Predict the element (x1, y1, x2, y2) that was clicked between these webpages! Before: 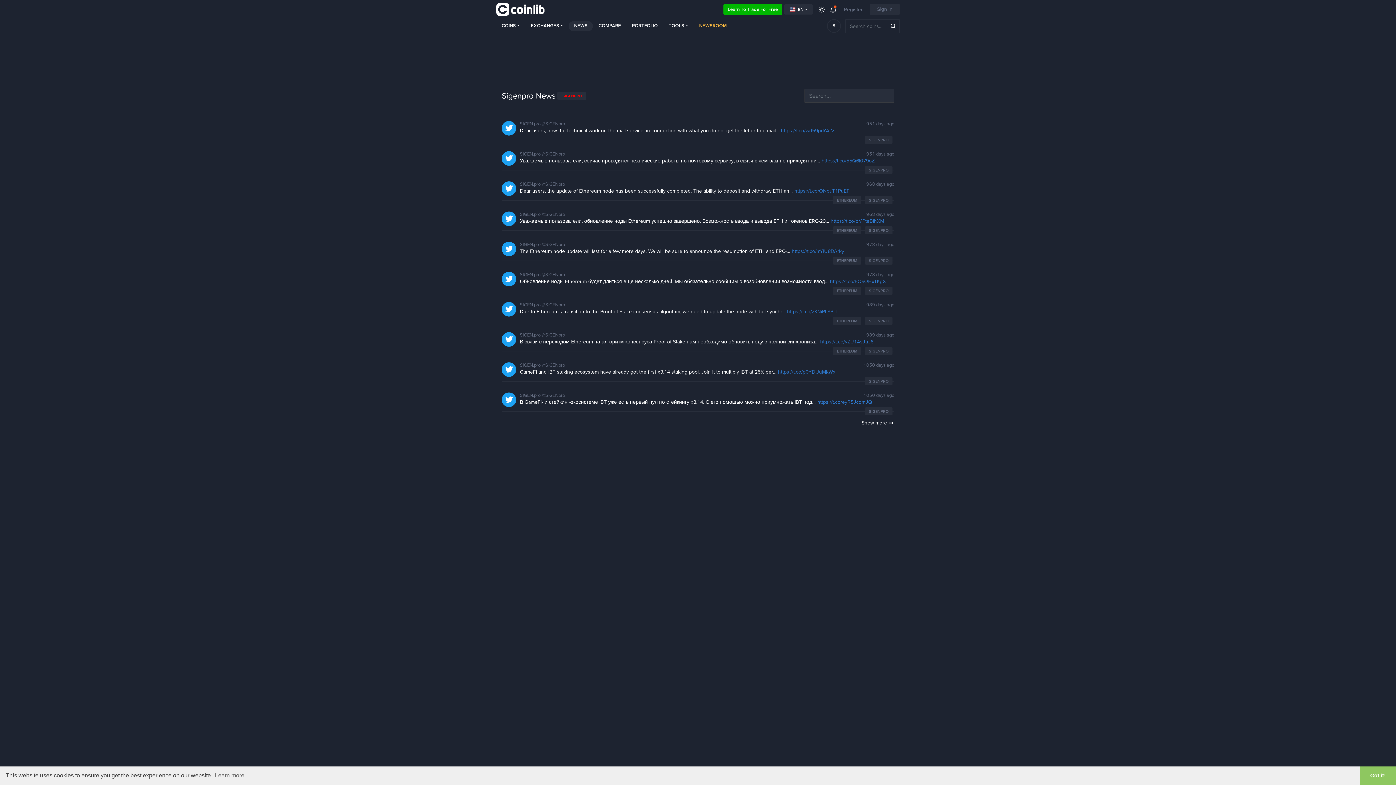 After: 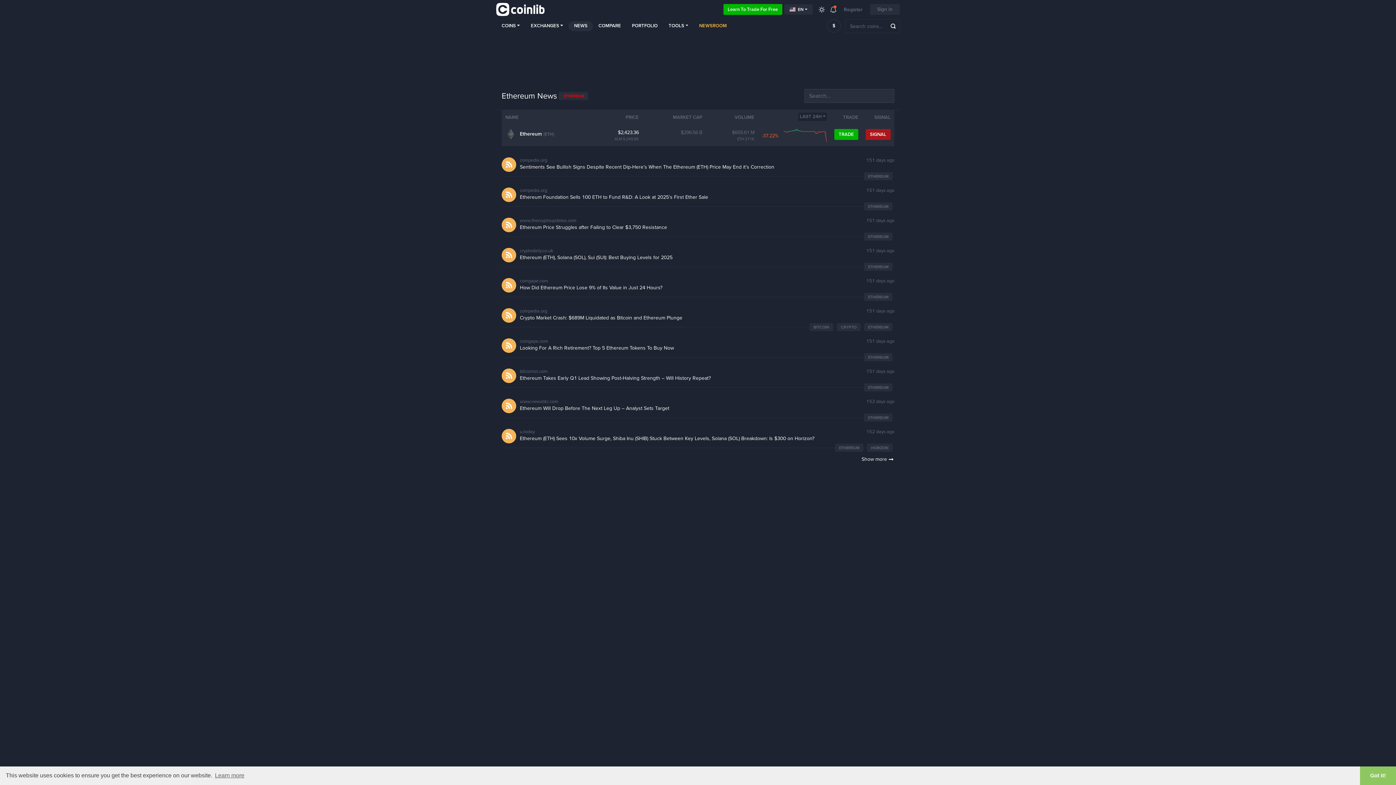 Action: label: ETHEREUM bbox: (833, 226, 861, 234)